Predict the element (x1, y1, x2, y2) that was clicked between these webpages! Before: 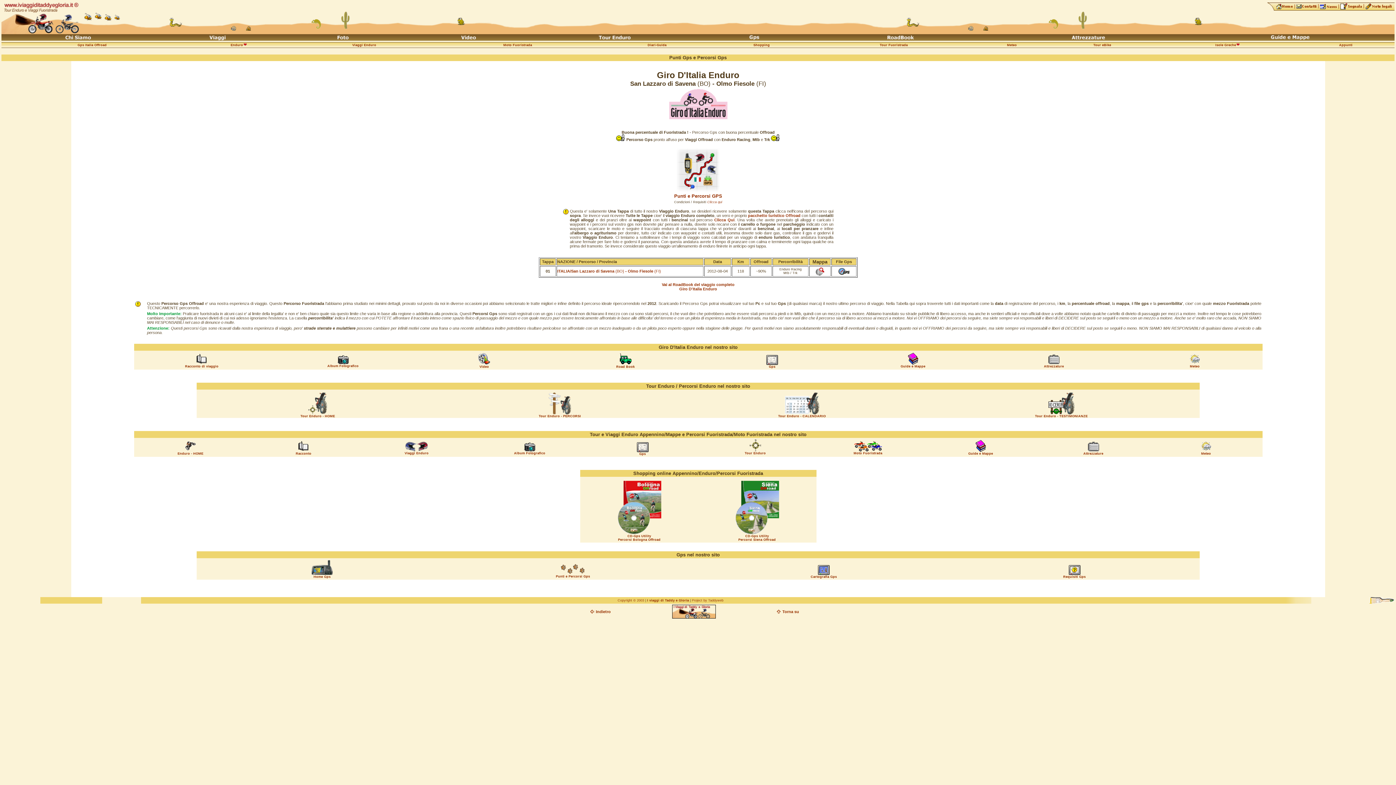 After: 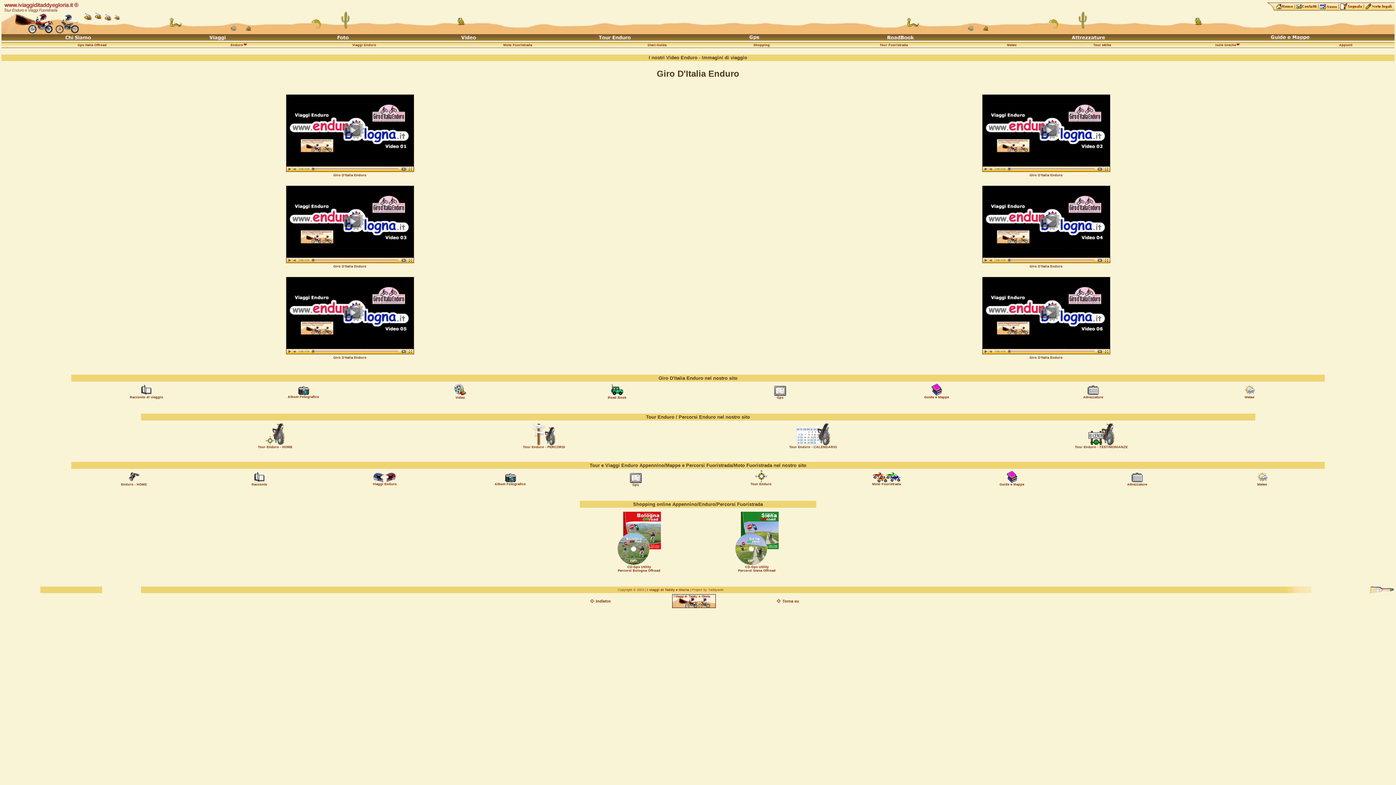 Action: bbox: (477, 360, 491, 366)